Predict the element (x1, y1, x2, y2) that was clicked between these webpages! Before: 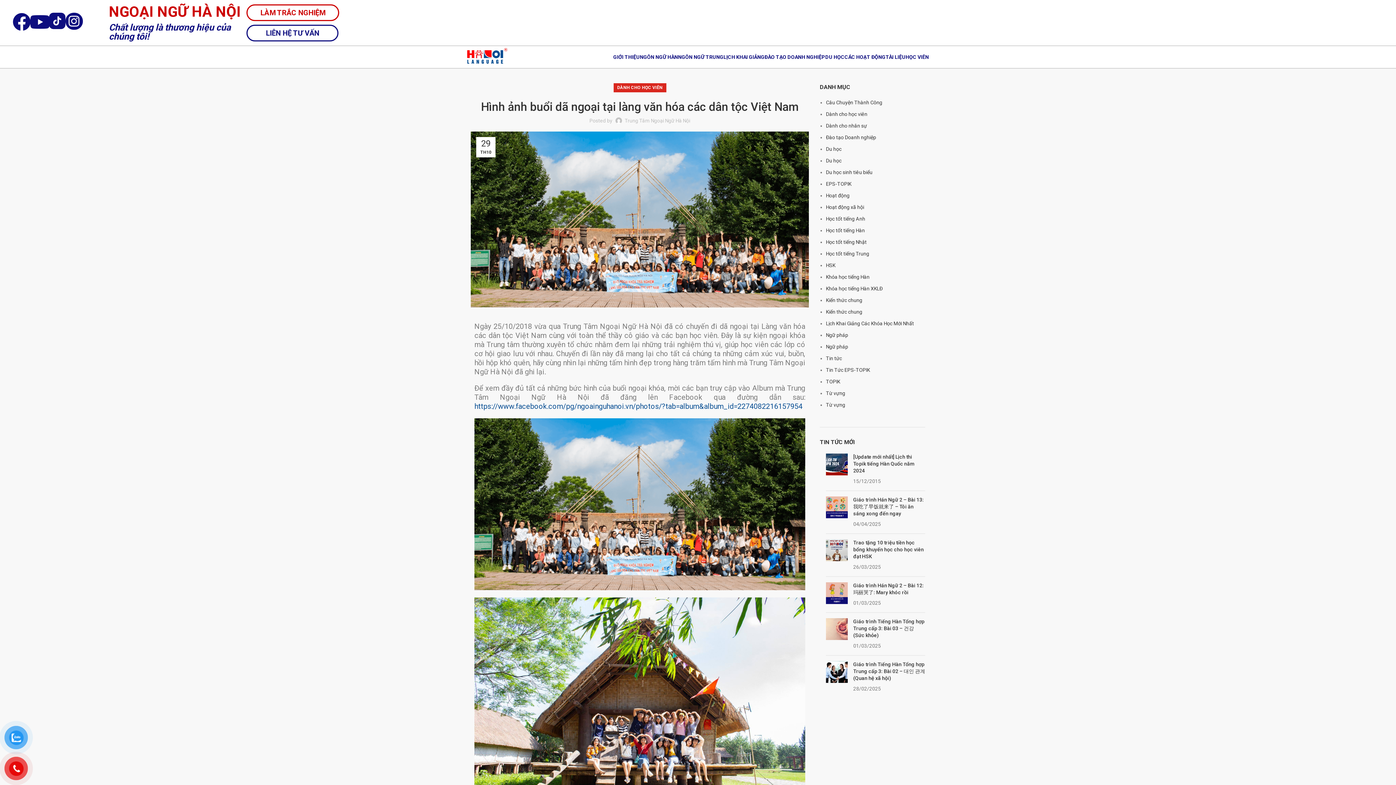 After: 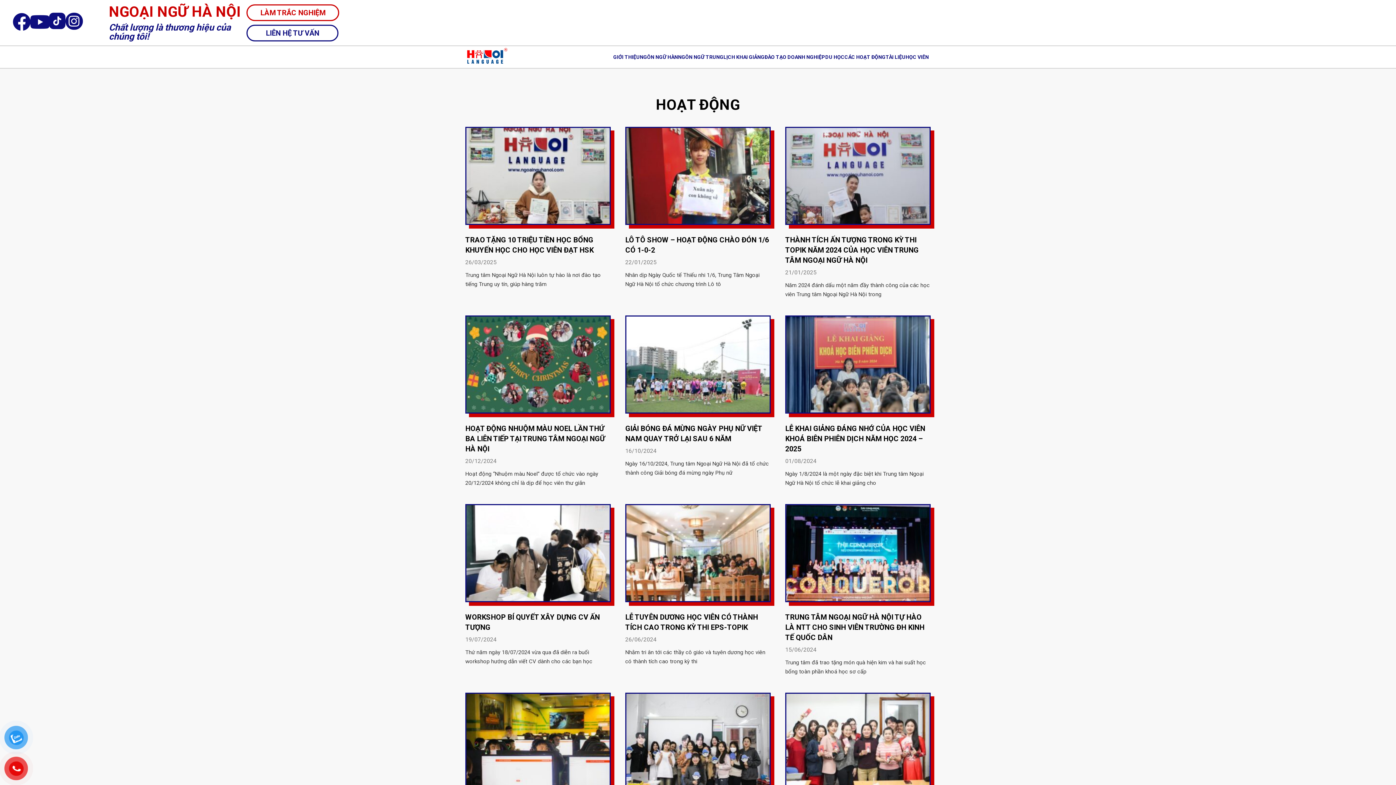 Action: bbox: (826, 192, 849, 198) label: Hoạt động